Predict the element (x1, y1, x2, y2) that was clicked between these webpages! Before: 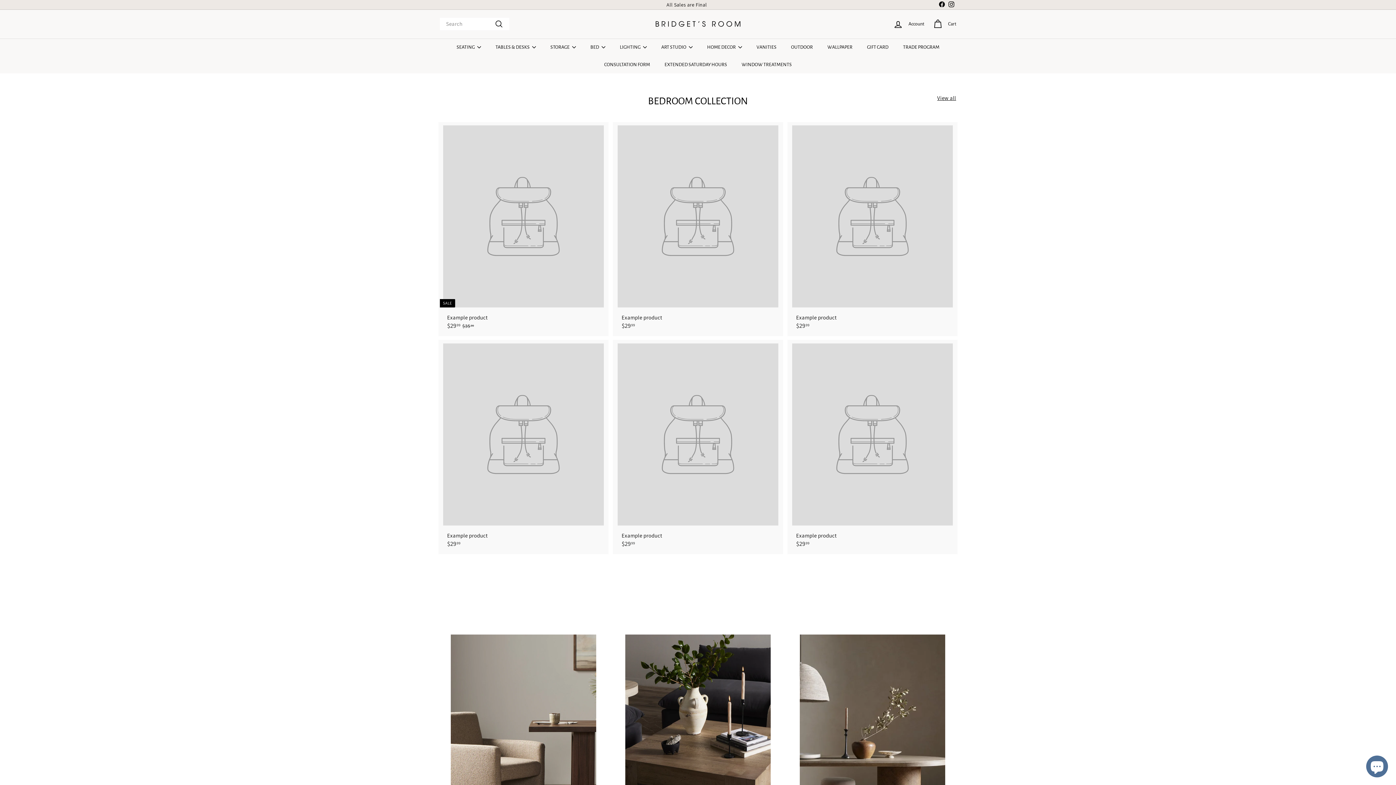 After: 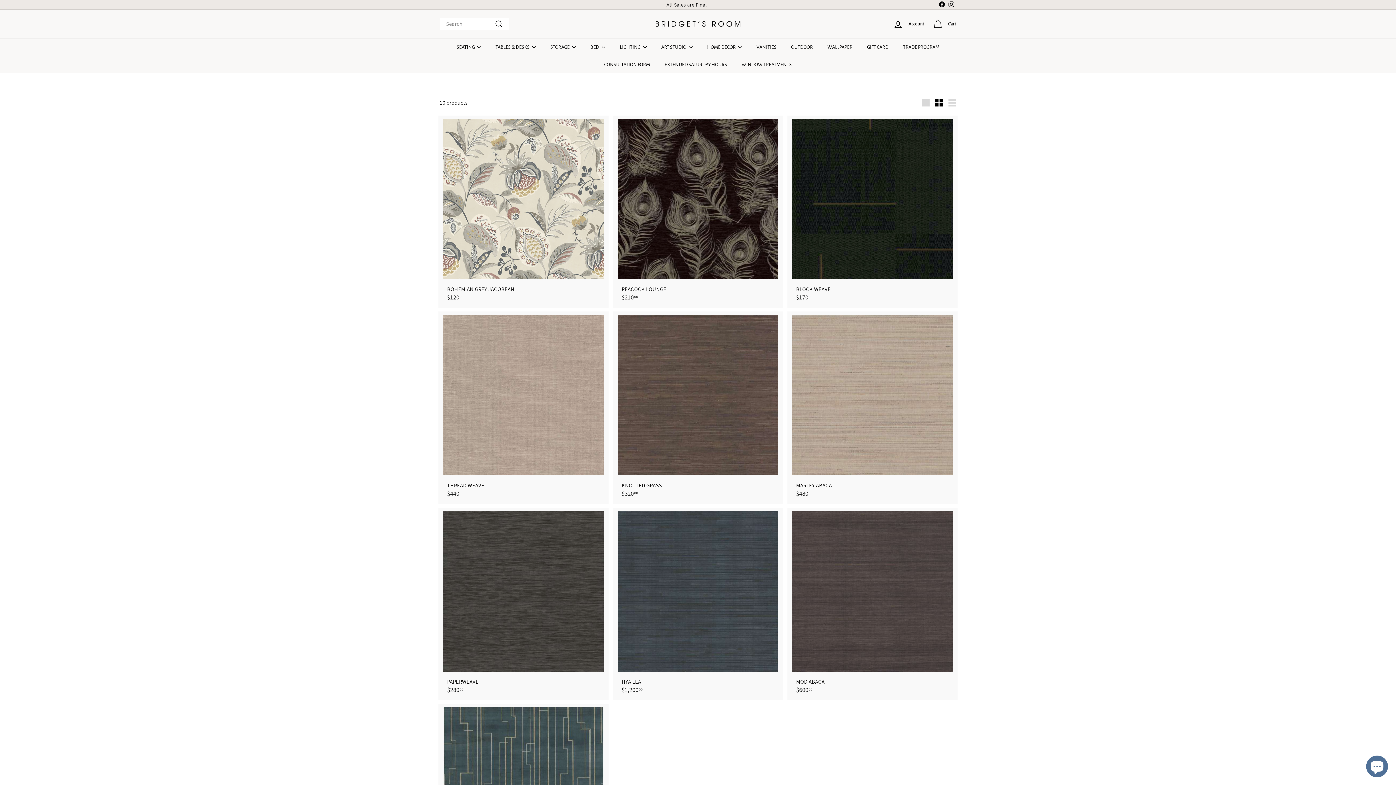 Action: bbox: (820, 38, 860, 55) label: WALLPAPER